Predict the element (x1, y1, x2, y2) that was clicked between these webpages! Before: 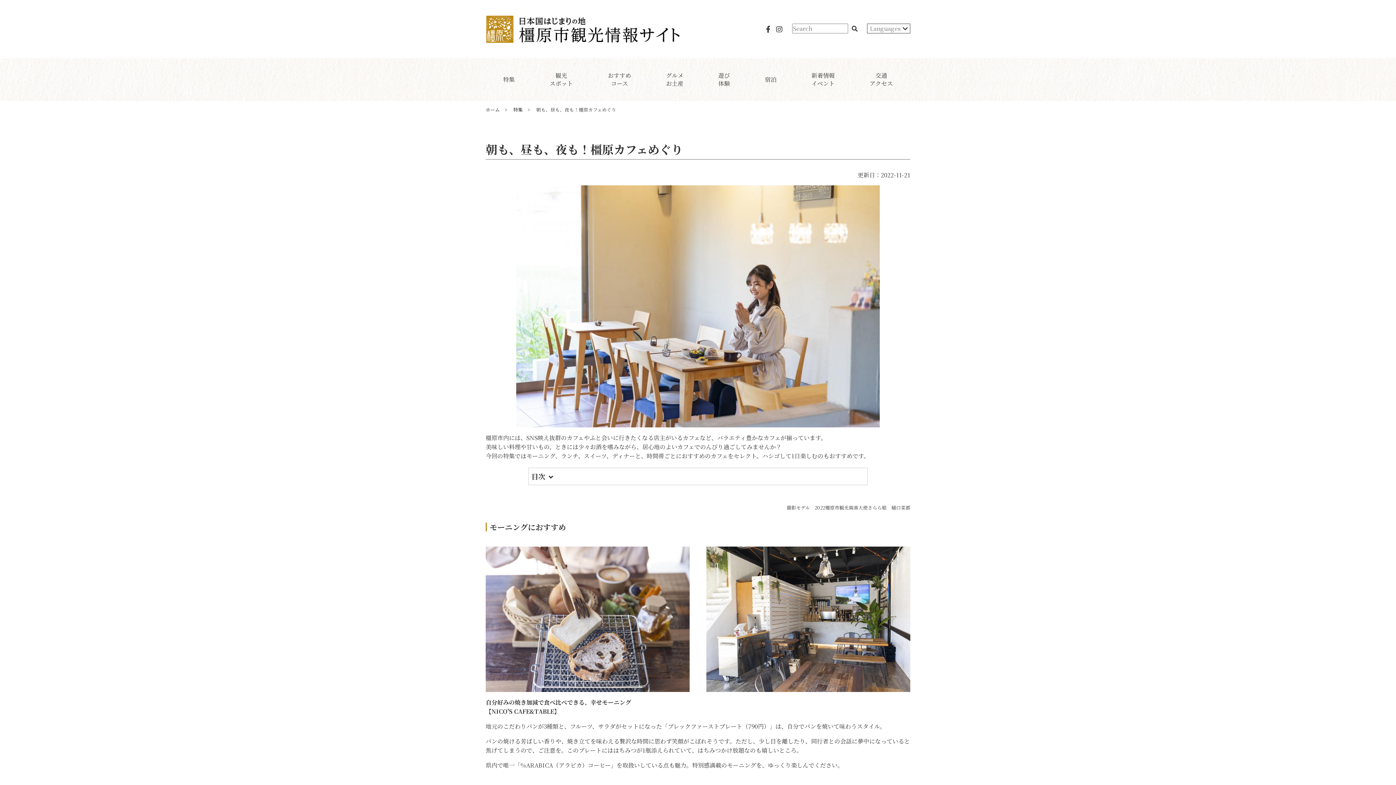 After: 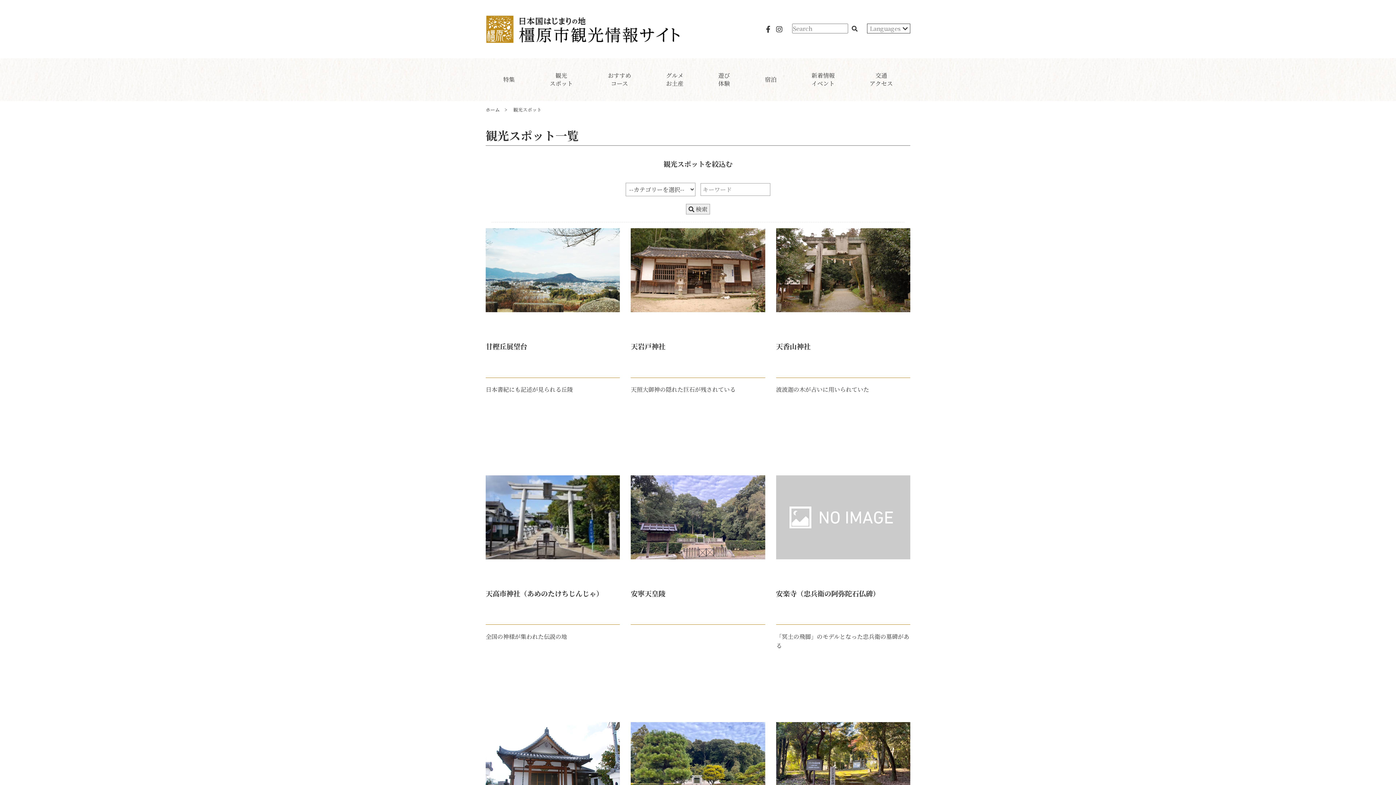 Action: label: 観光
スポット bbox: (541, 66, 581, 92)